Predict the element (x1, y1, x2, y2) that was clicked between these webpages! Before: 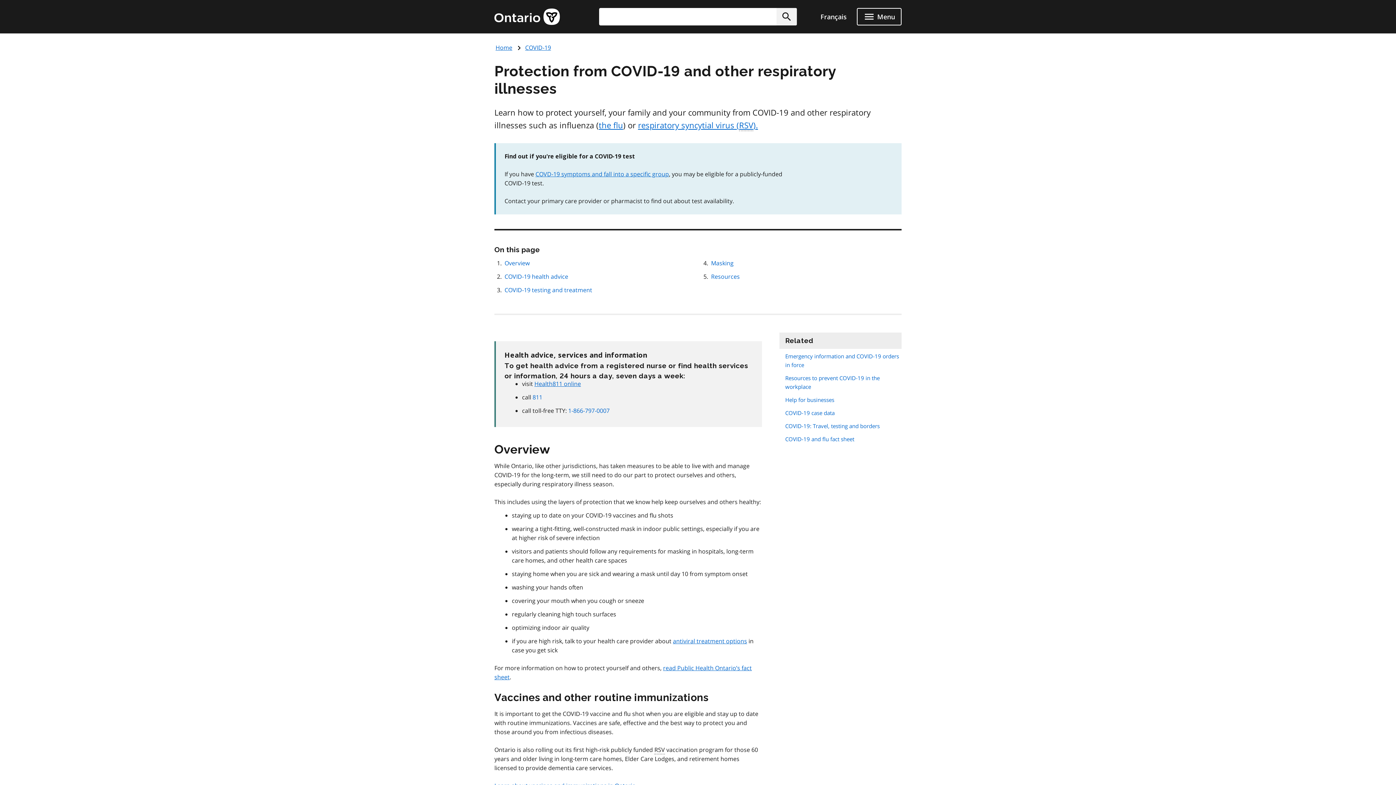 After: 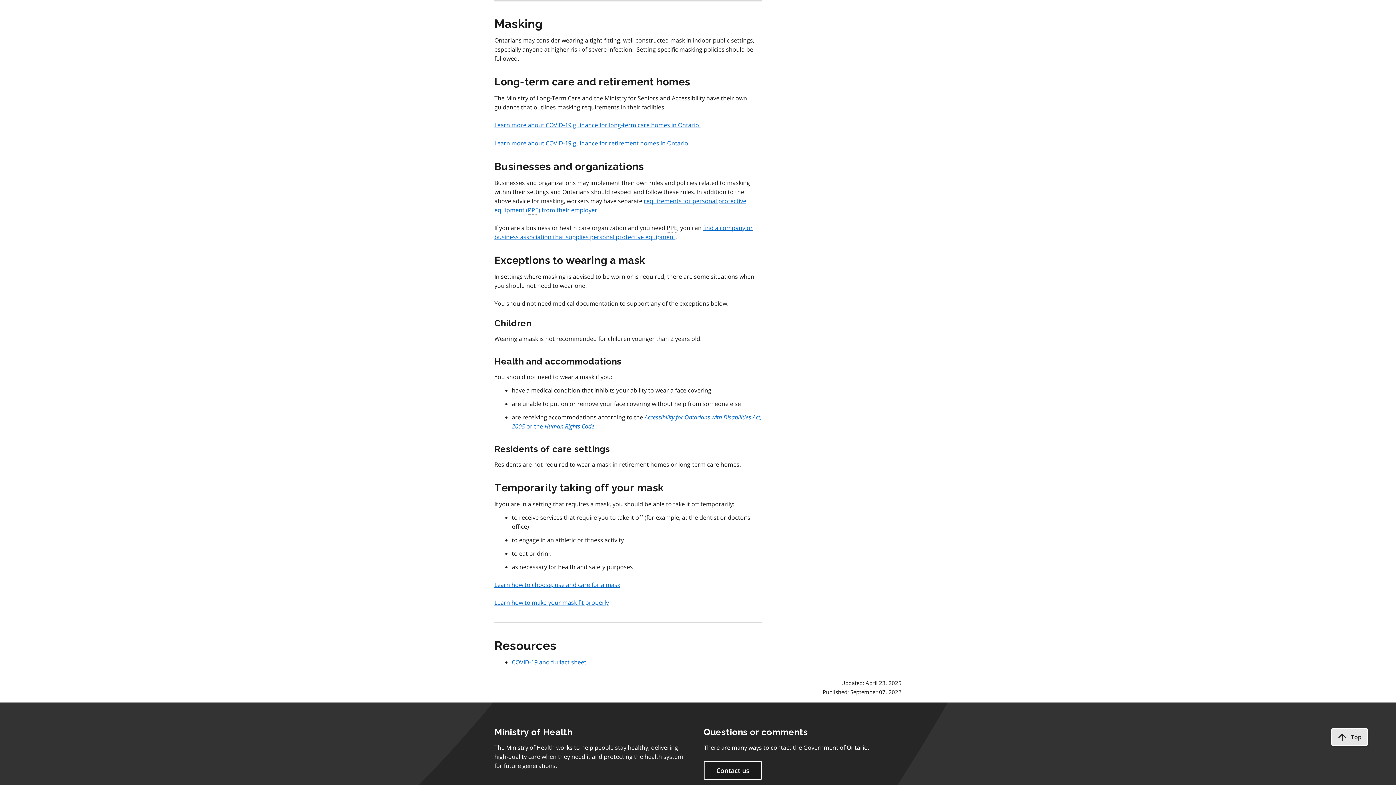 Action: label: Masking bbox: (711, 259, 733, 267)